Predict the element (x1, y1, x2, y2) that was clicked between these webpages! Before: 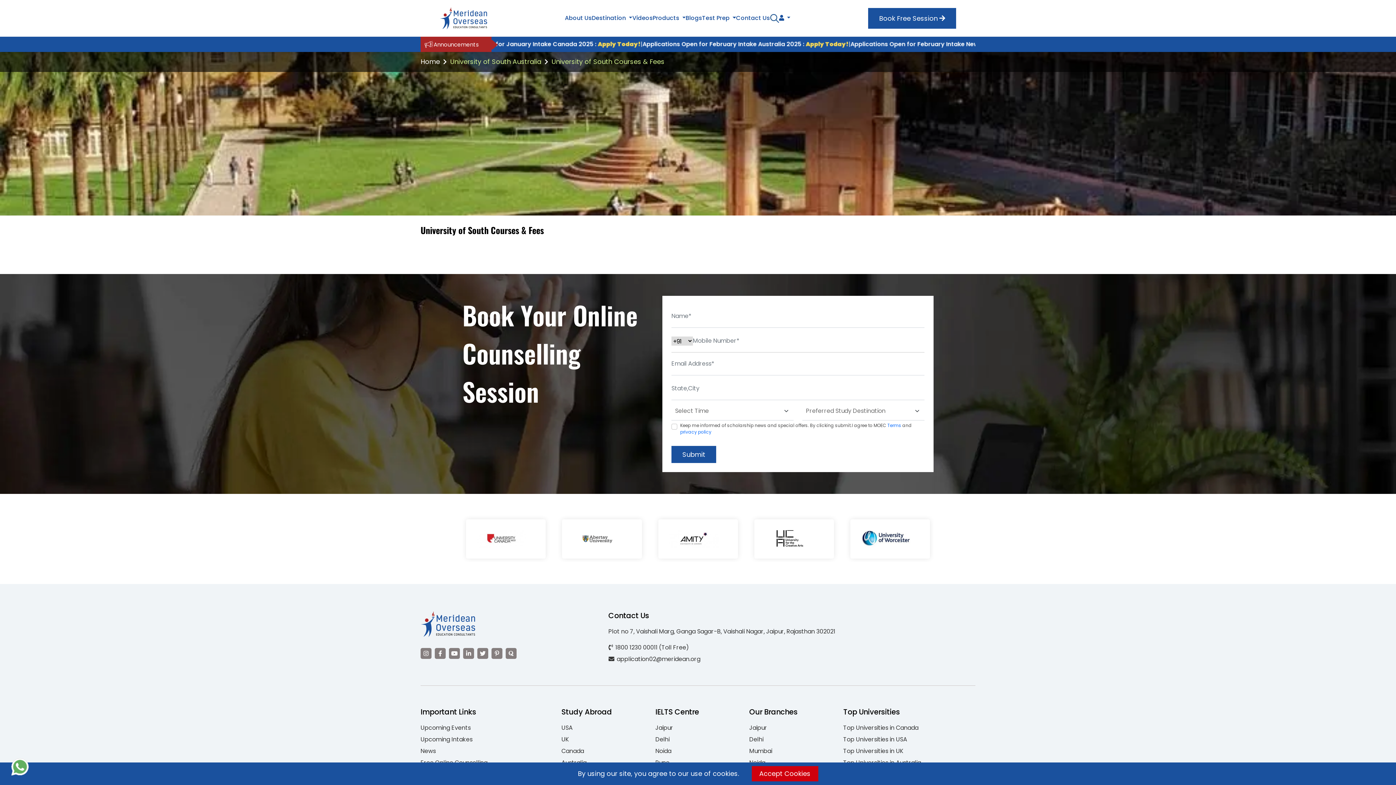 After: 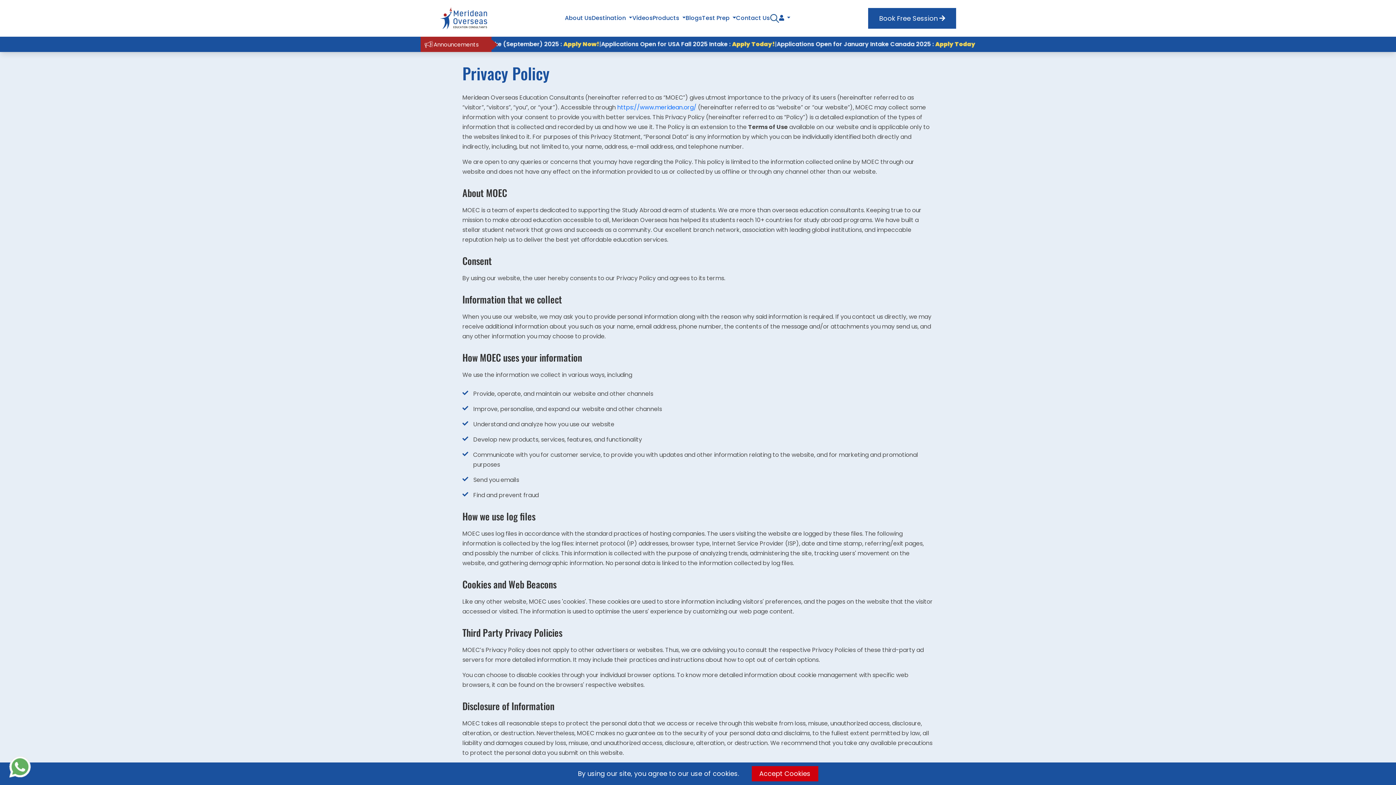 Action: label: privacy policy bbox: (680, 429, 711, 435)